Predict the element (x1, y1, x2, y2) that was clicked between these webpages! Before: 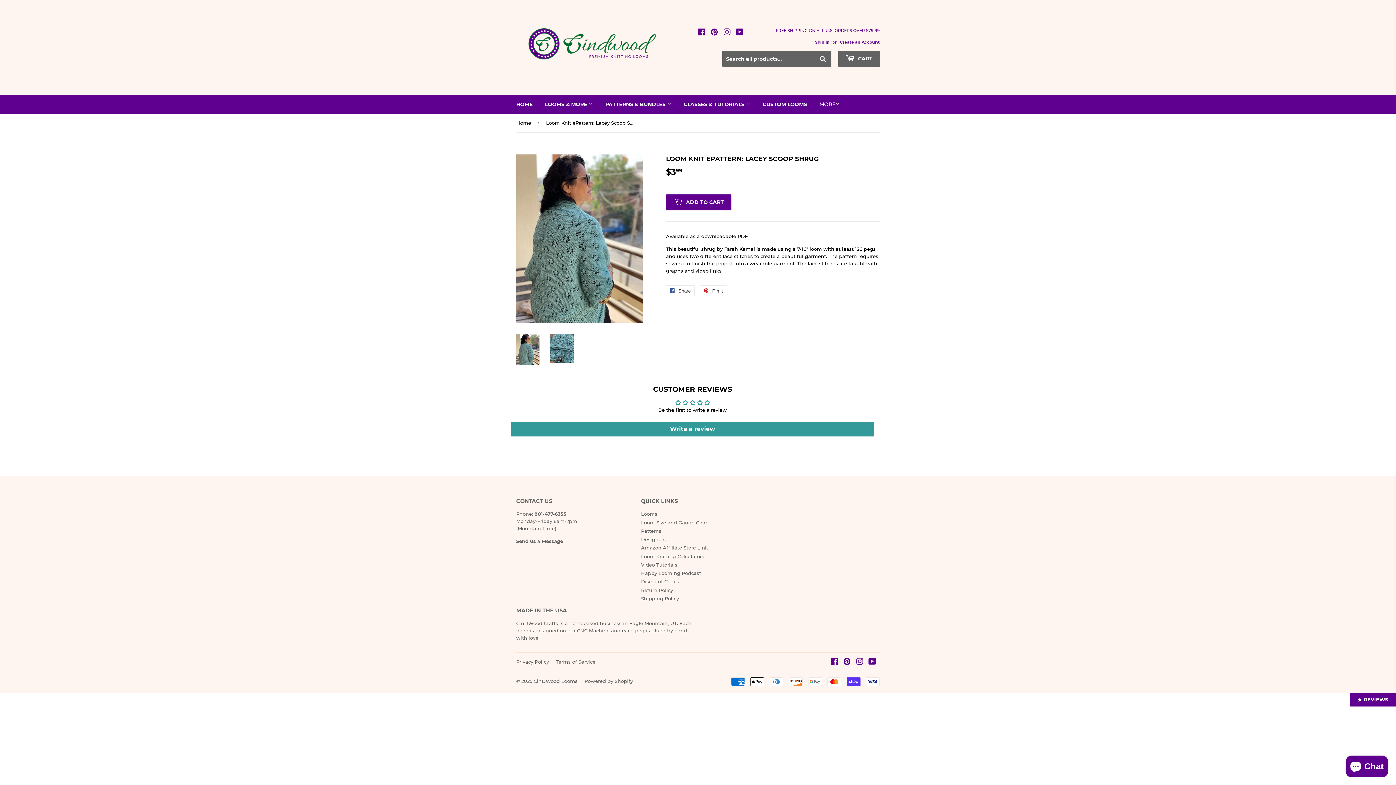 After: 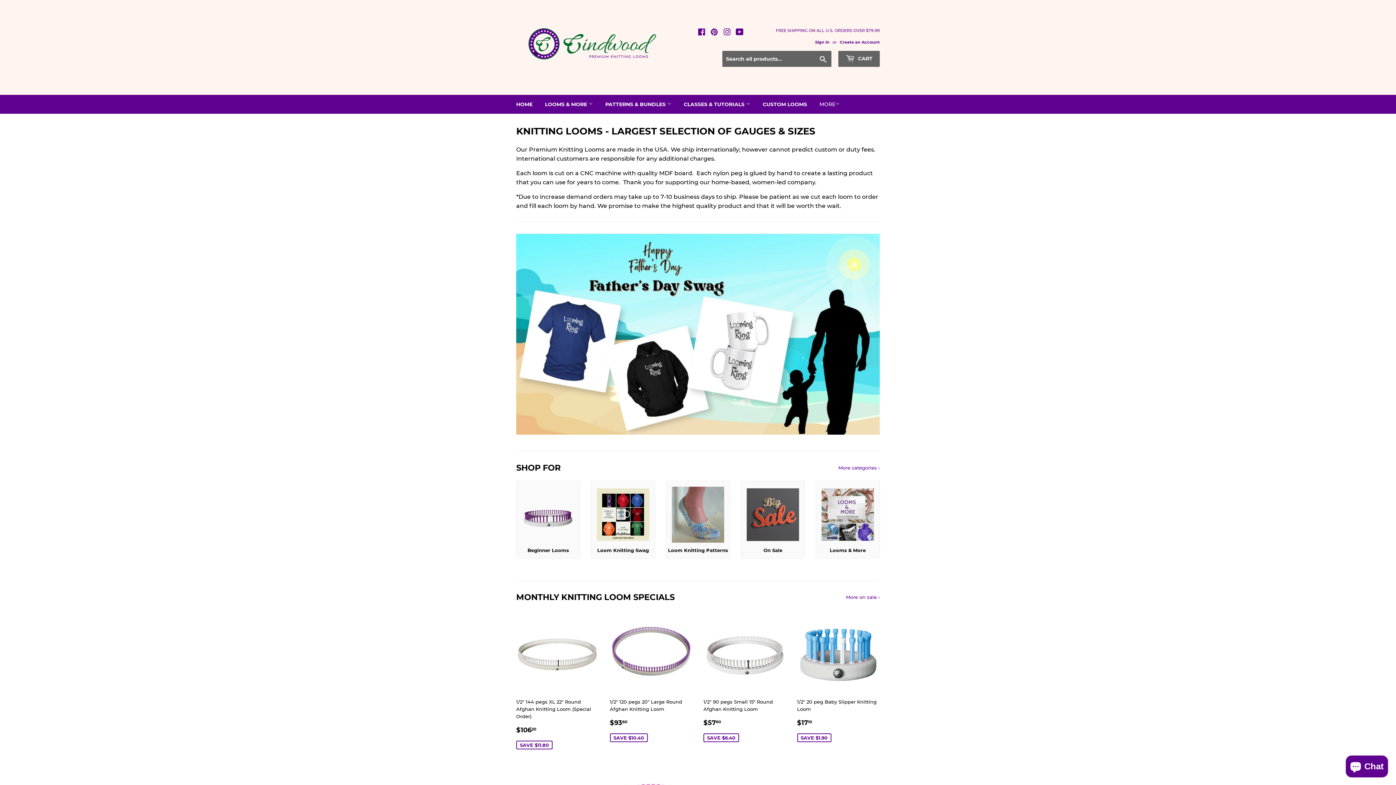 Action: bbox: (516, 16, 698, 78)